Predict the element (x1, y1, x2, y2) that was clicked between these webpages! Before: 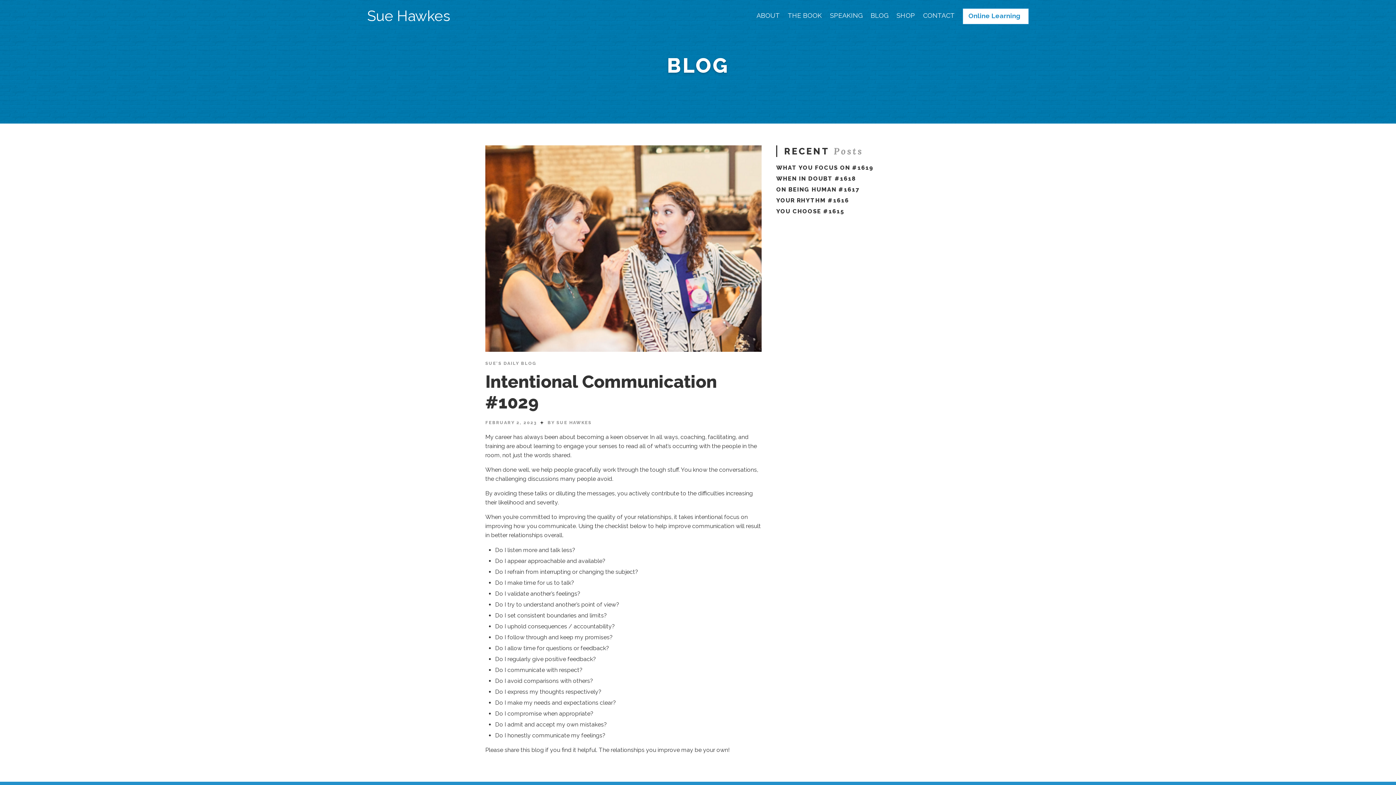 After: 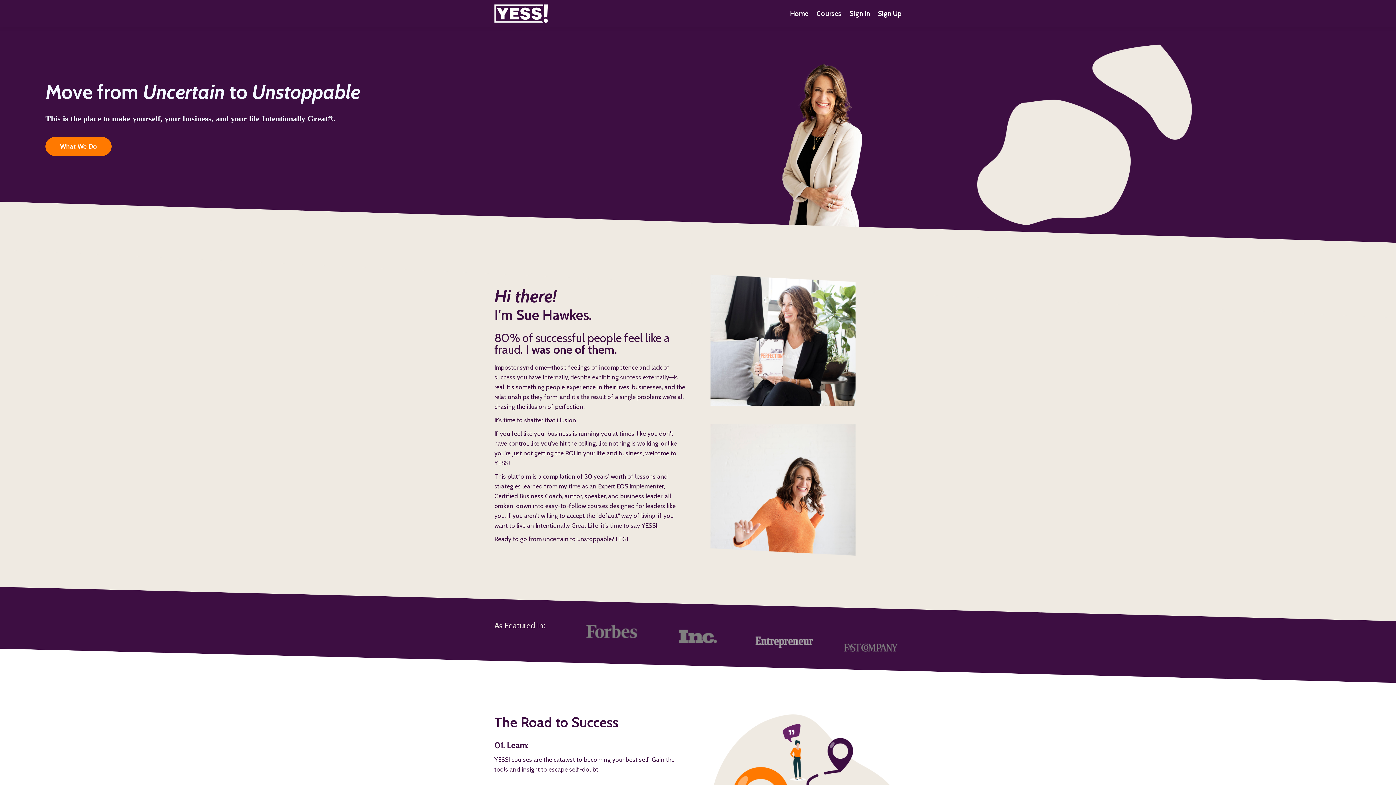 Action: label: Online Learning bbox: (968, 12, 1020, 20)